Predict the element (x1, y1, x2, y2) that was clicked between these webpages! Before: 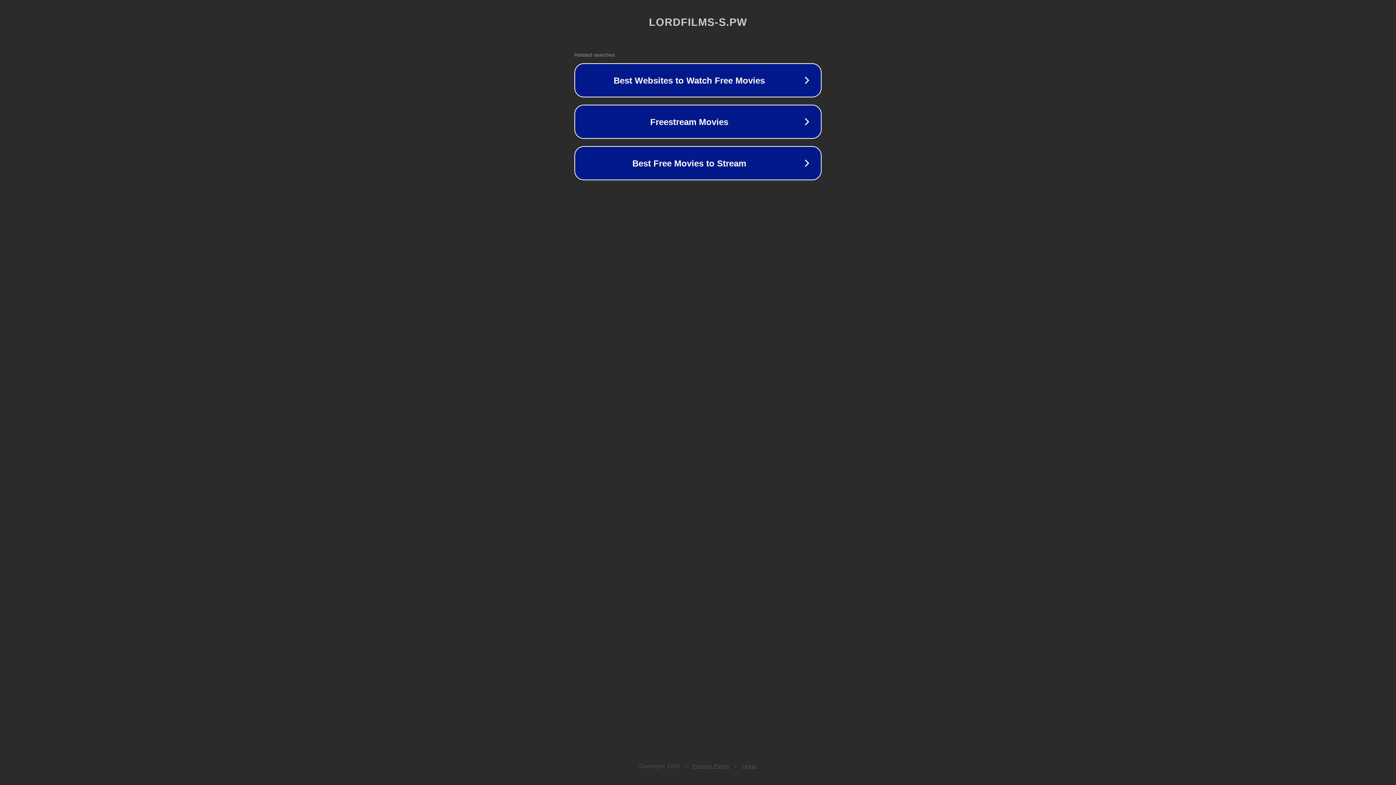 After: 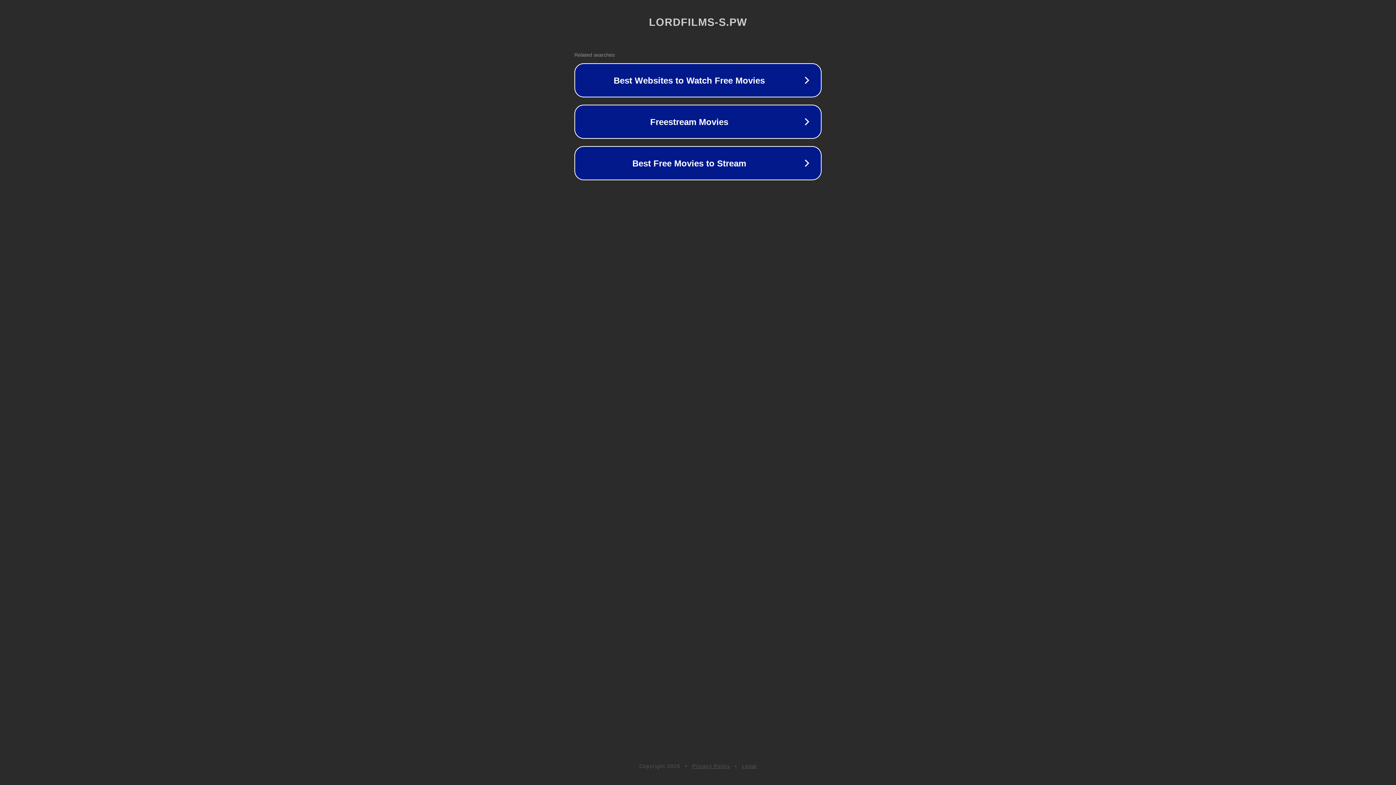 Action: bbox: (742, 763, 757, 769) label: Legal